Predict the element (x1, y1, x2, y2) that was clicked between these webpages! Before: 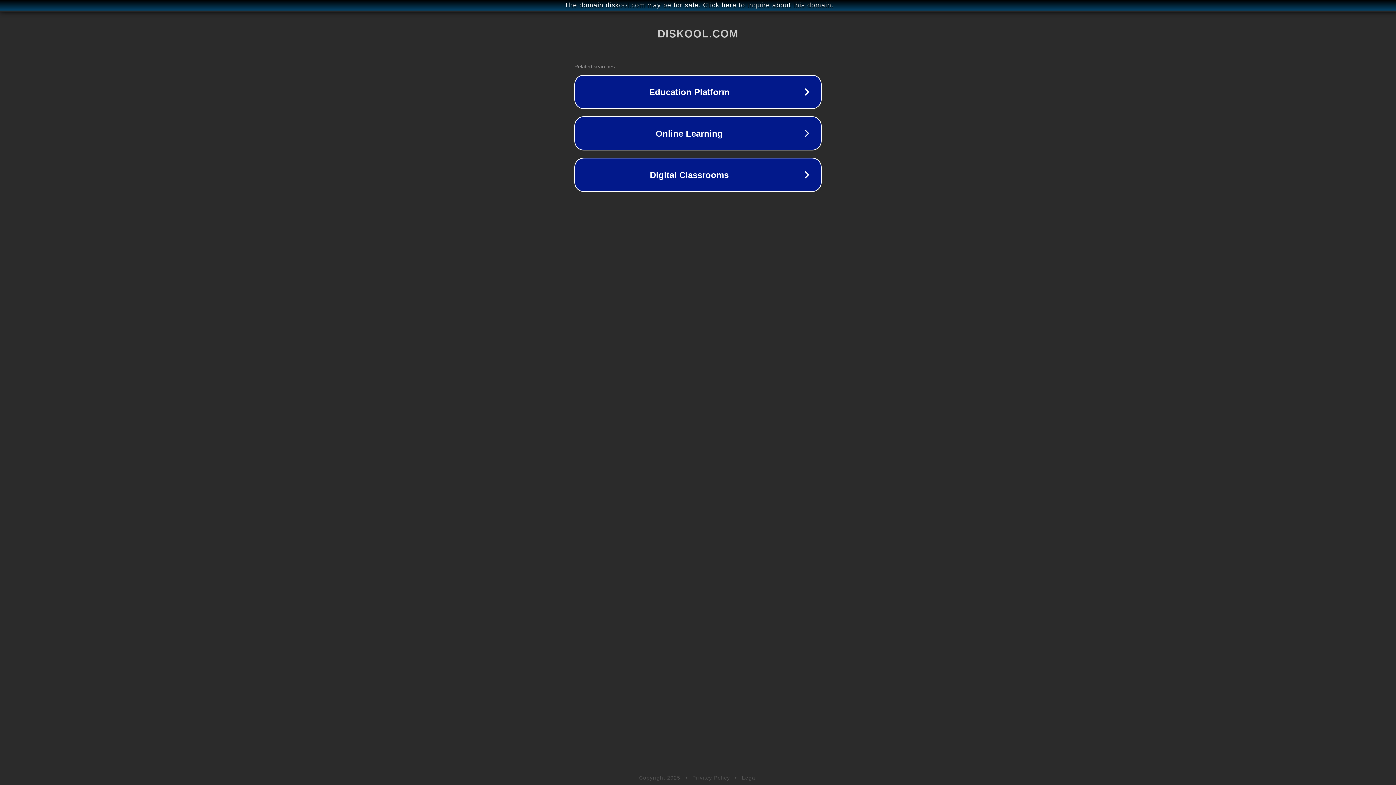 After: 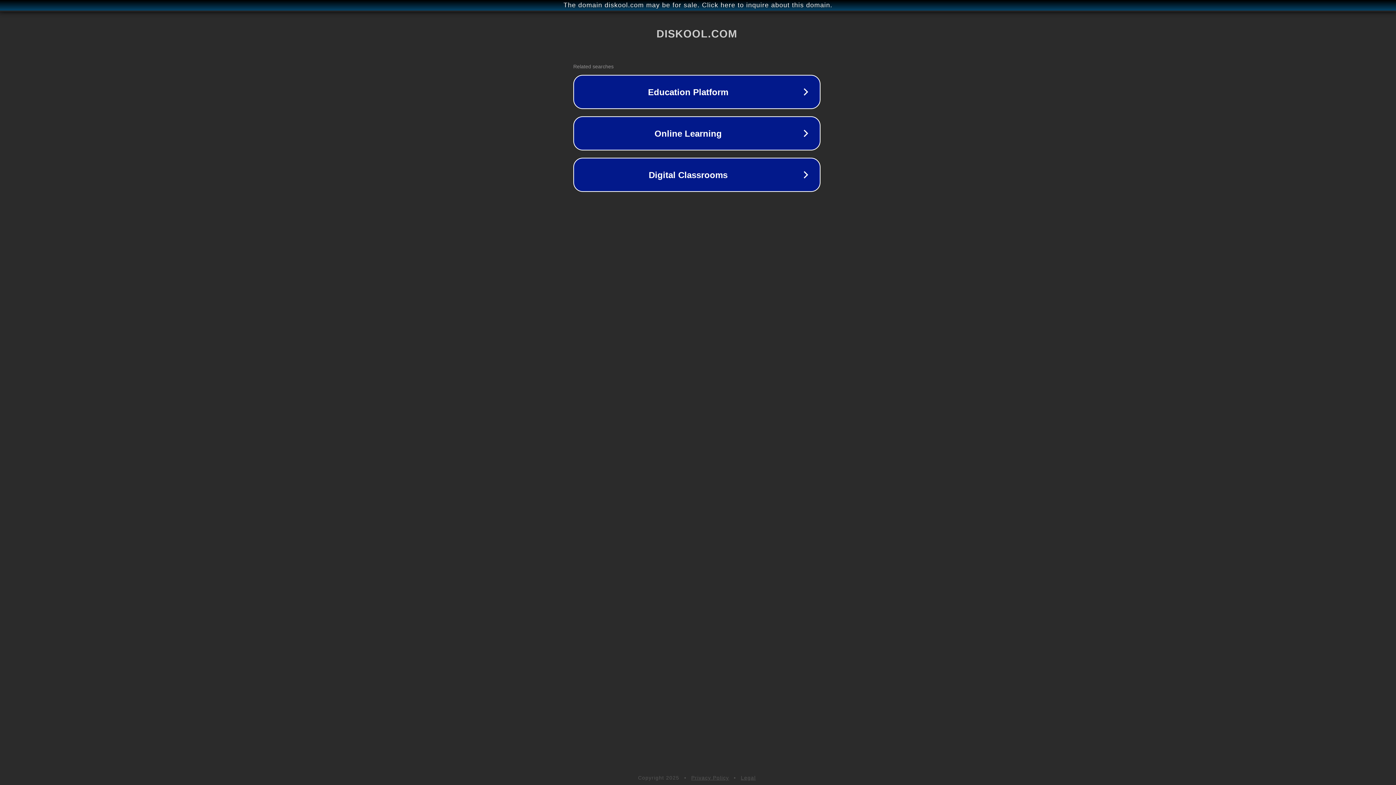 Action: bbox: (1, 1, 1397, 9) label: The domain diskool.com may be for sale. Click here to inquire about this domain.